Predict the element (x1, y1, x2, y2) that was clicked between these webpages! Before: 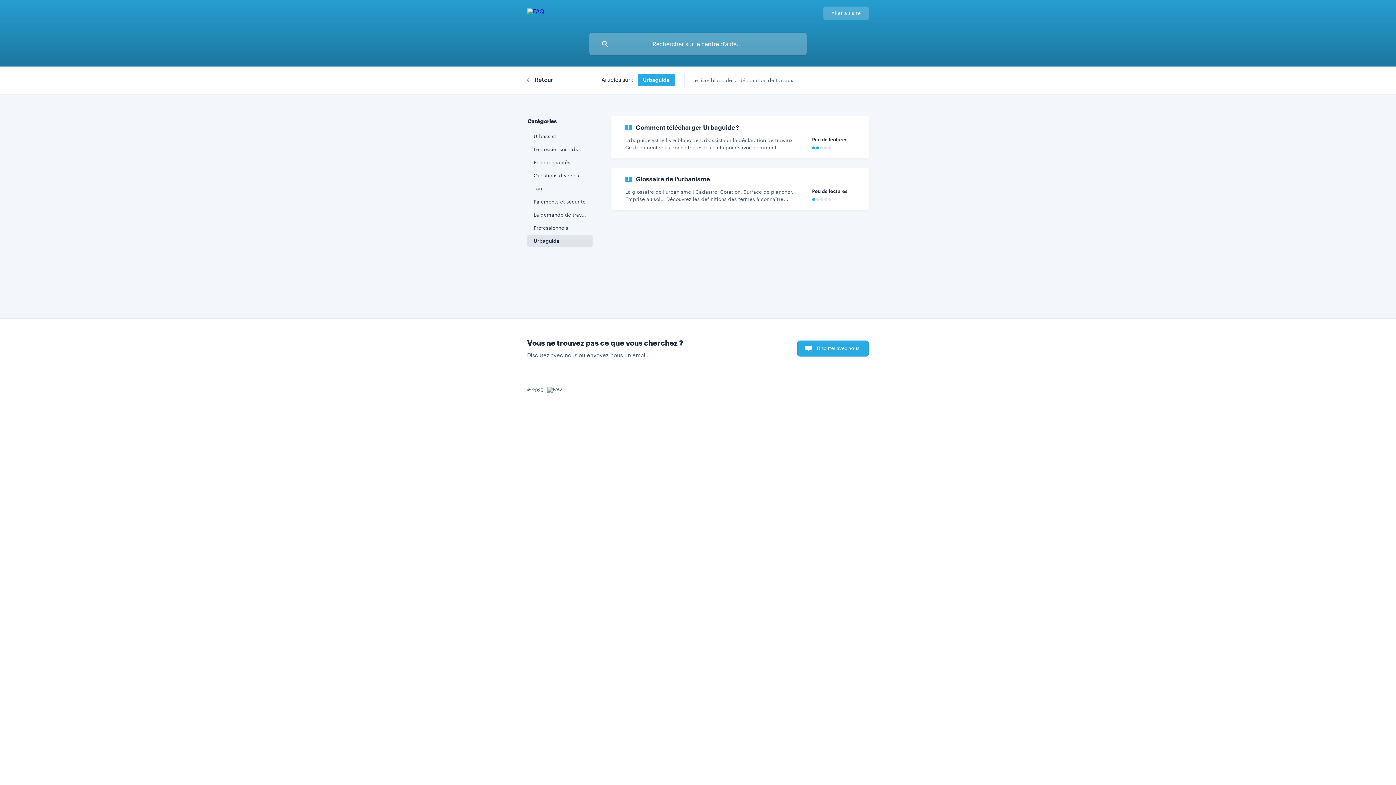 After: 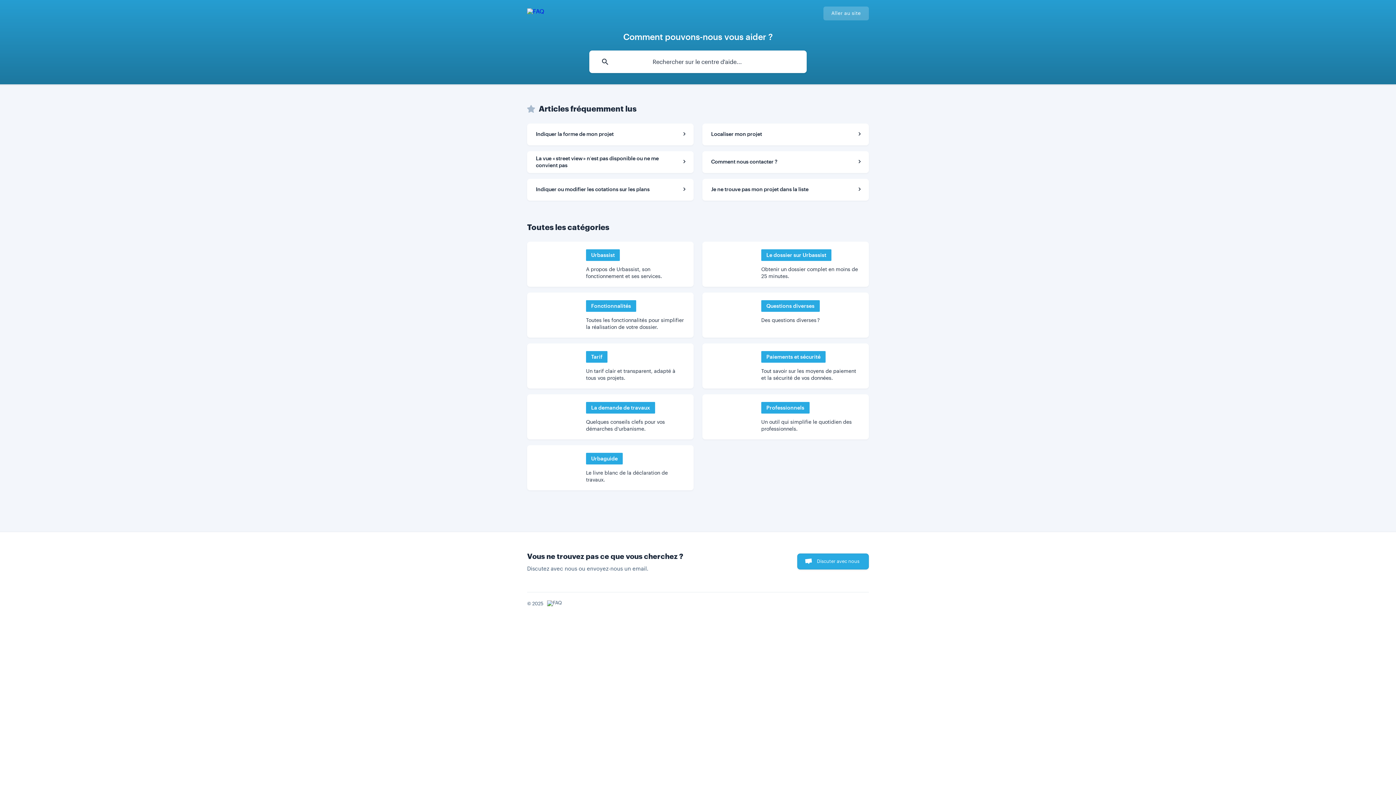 Action: label: Retour bbox: (527, 65, 560, 94)